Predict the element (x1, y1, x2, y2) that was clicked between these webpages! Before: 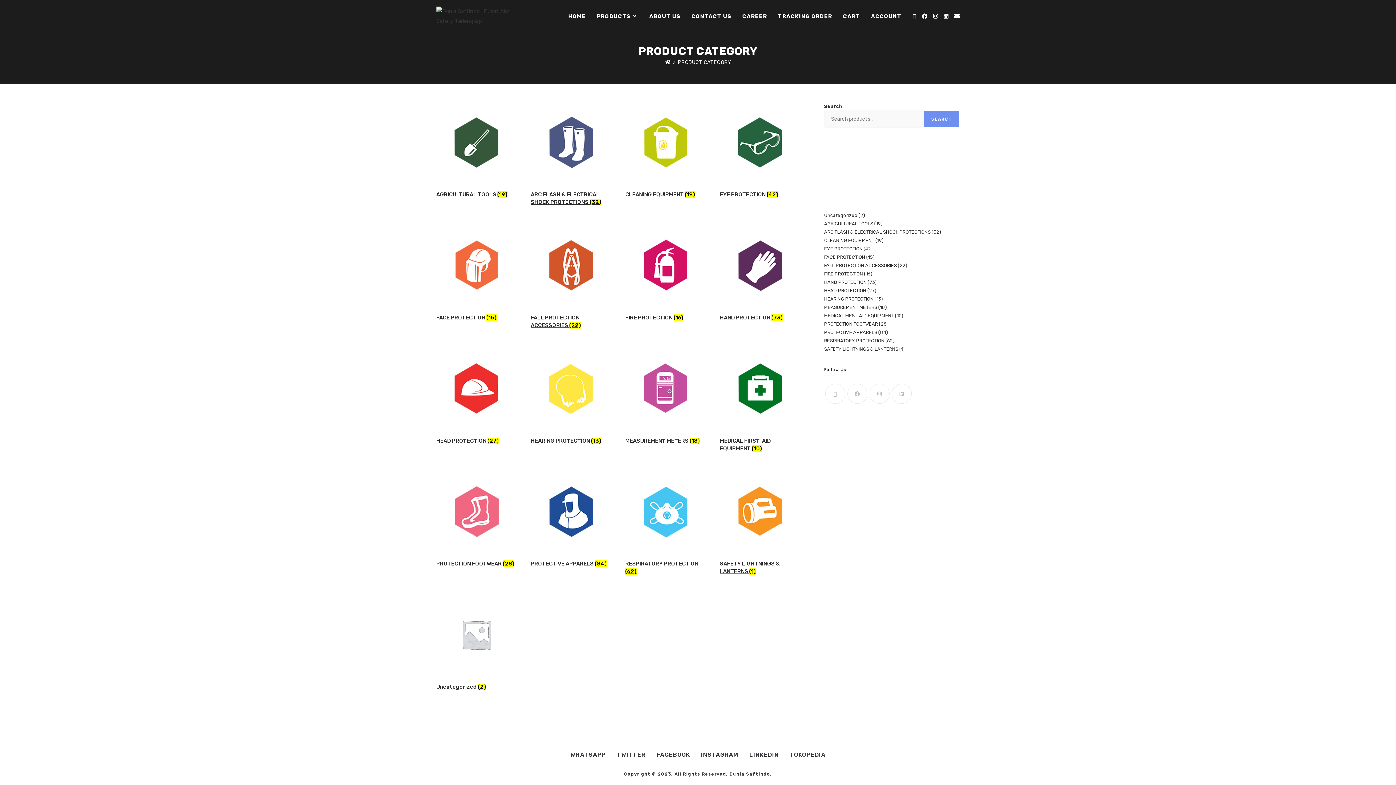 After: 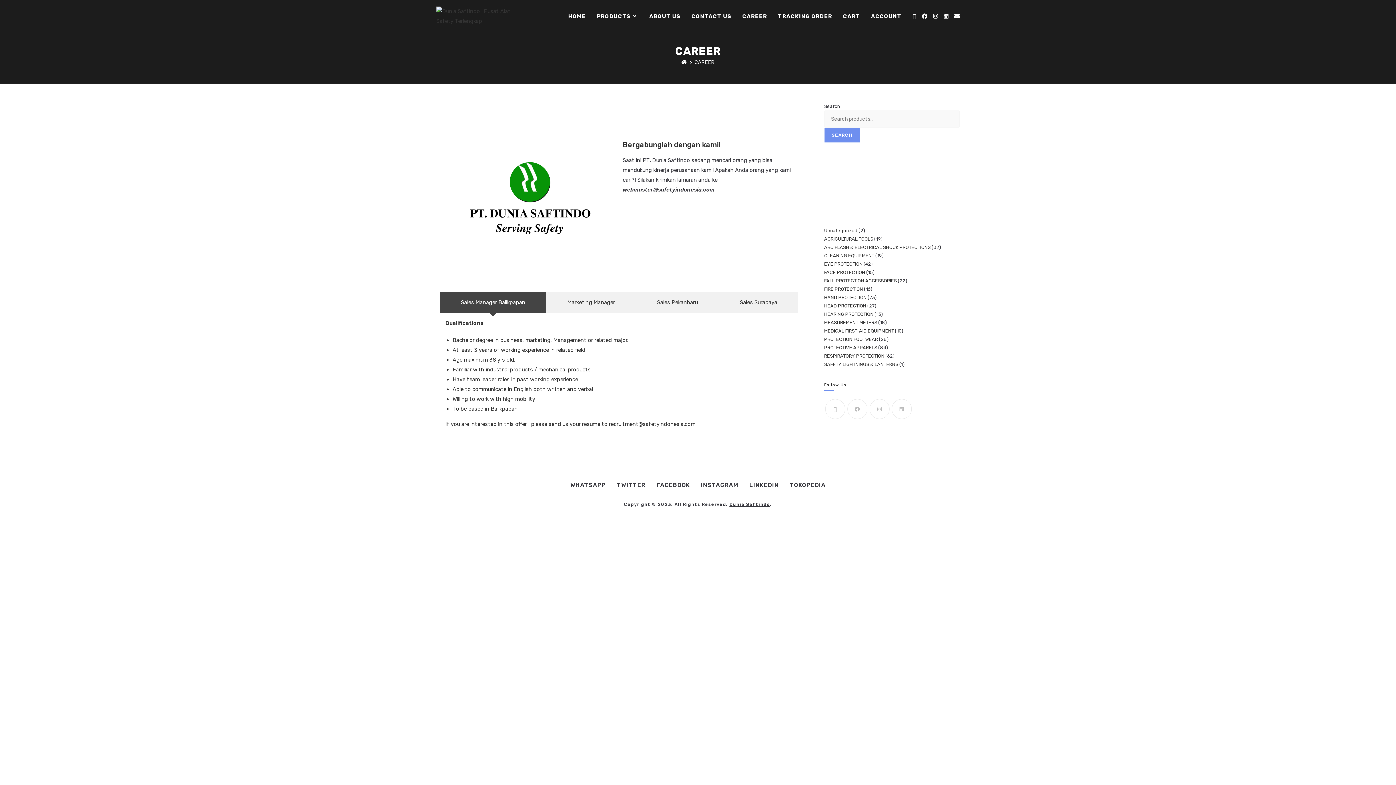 Action: bbox: (737, 0, 772, 32) label: CAREER